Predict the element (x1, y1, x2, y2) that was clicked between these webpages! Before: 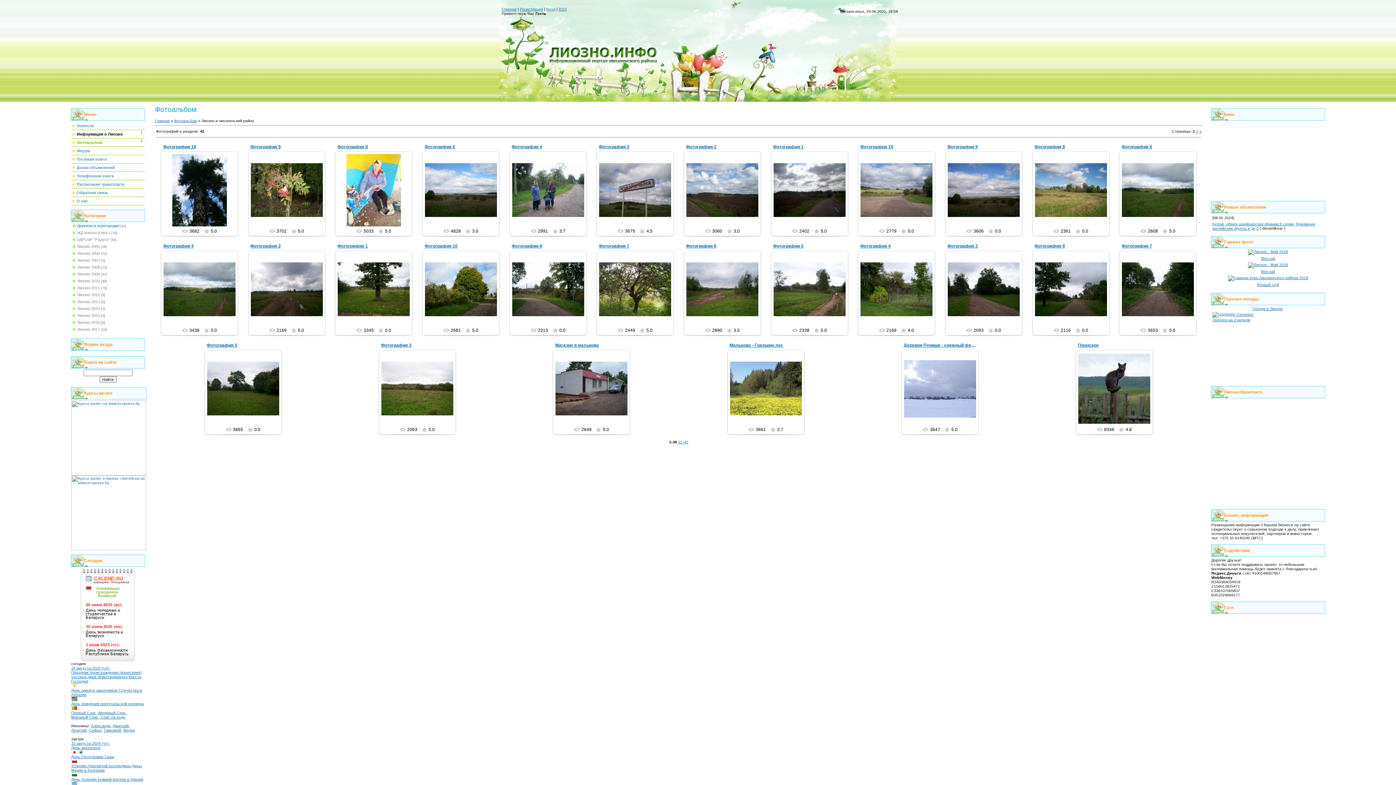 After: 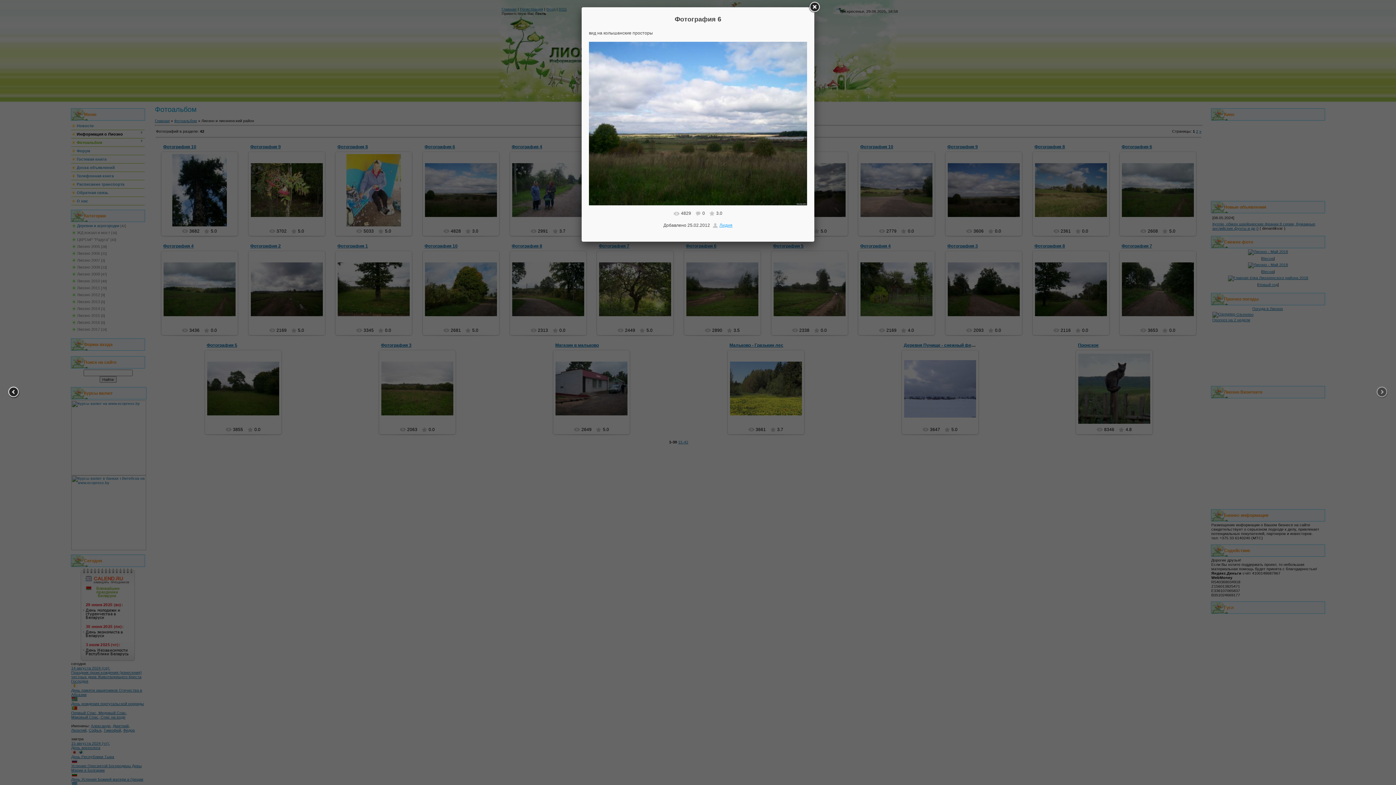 Action: bbox: (424, 144, 455, 149) label: Фотография 6